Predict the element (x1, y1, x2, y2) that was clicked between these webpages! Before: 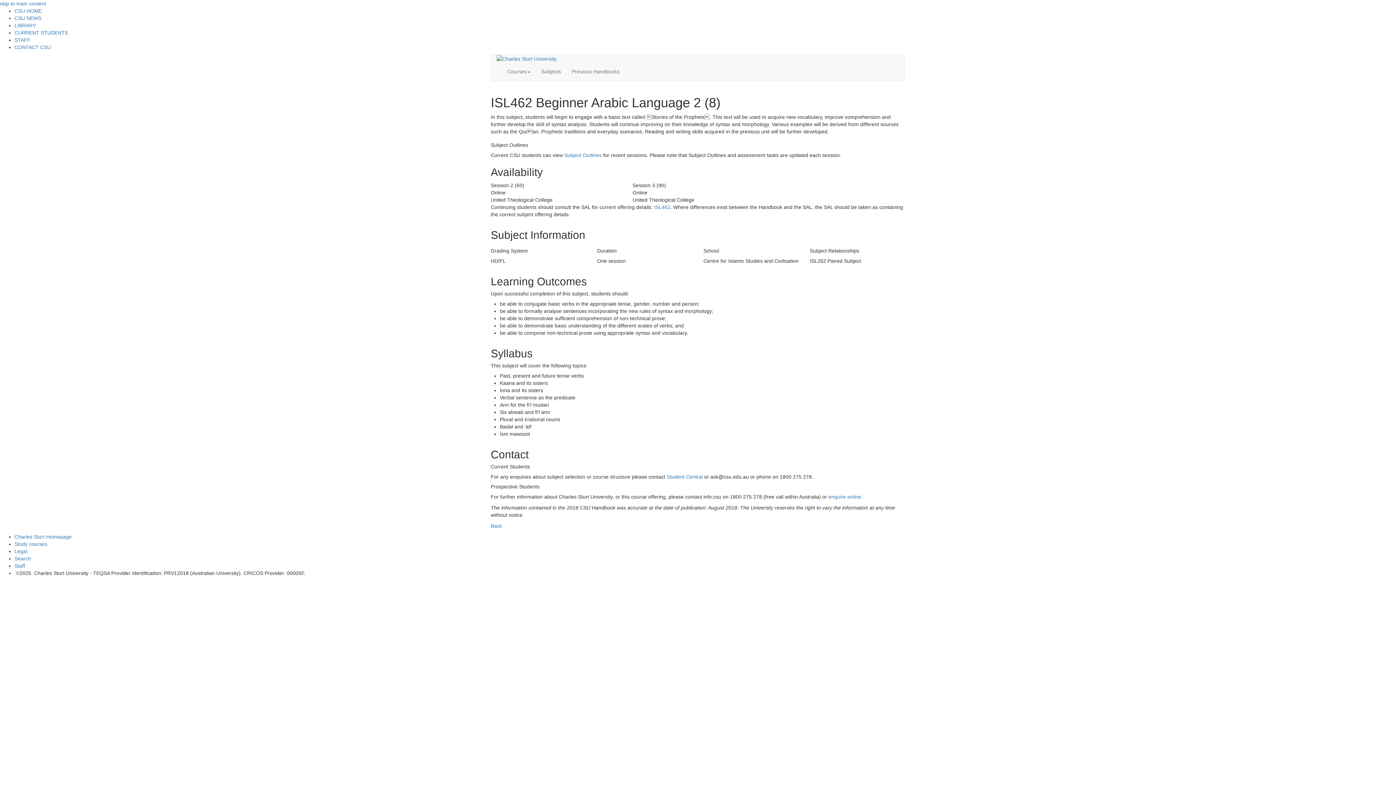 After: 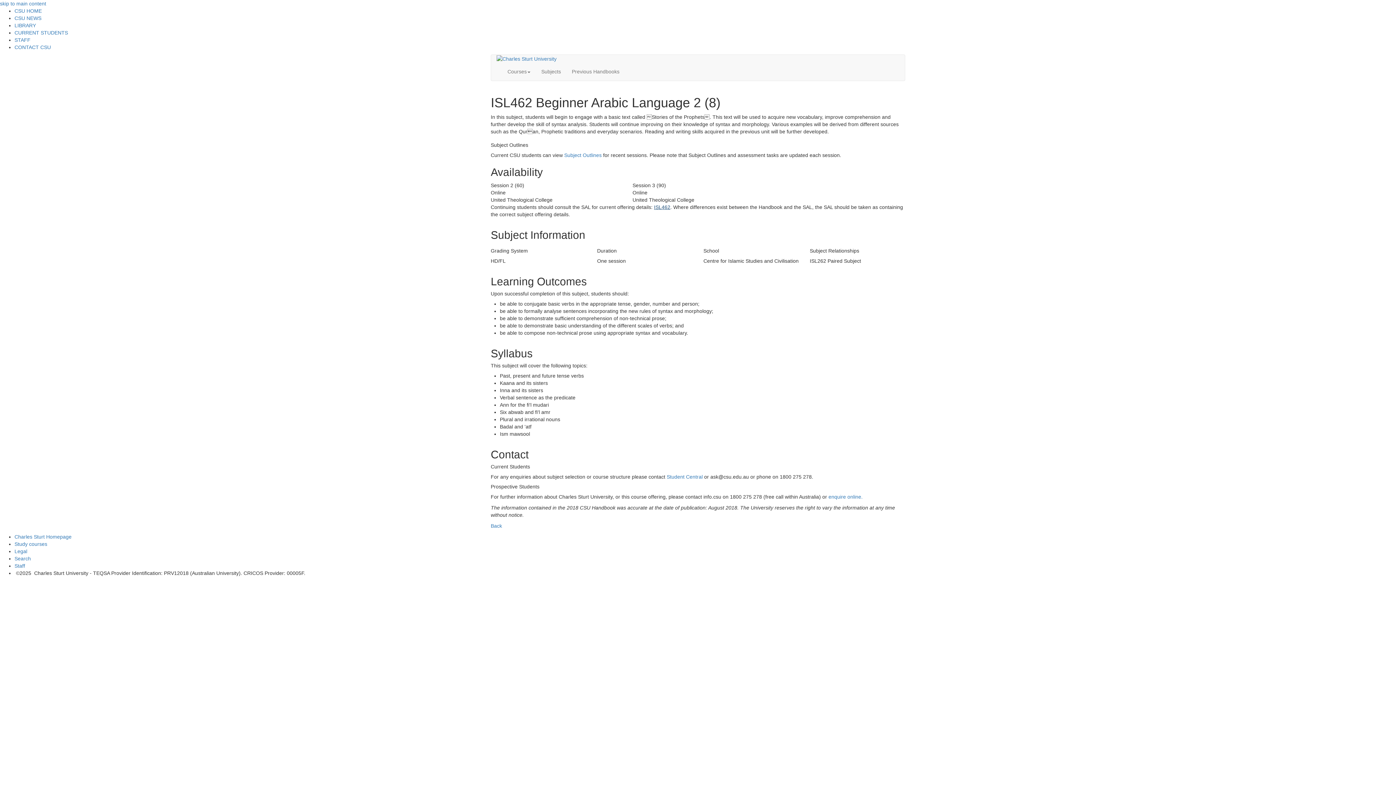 Action: label: ISL462 bbox: (654, 204, 670, 210)